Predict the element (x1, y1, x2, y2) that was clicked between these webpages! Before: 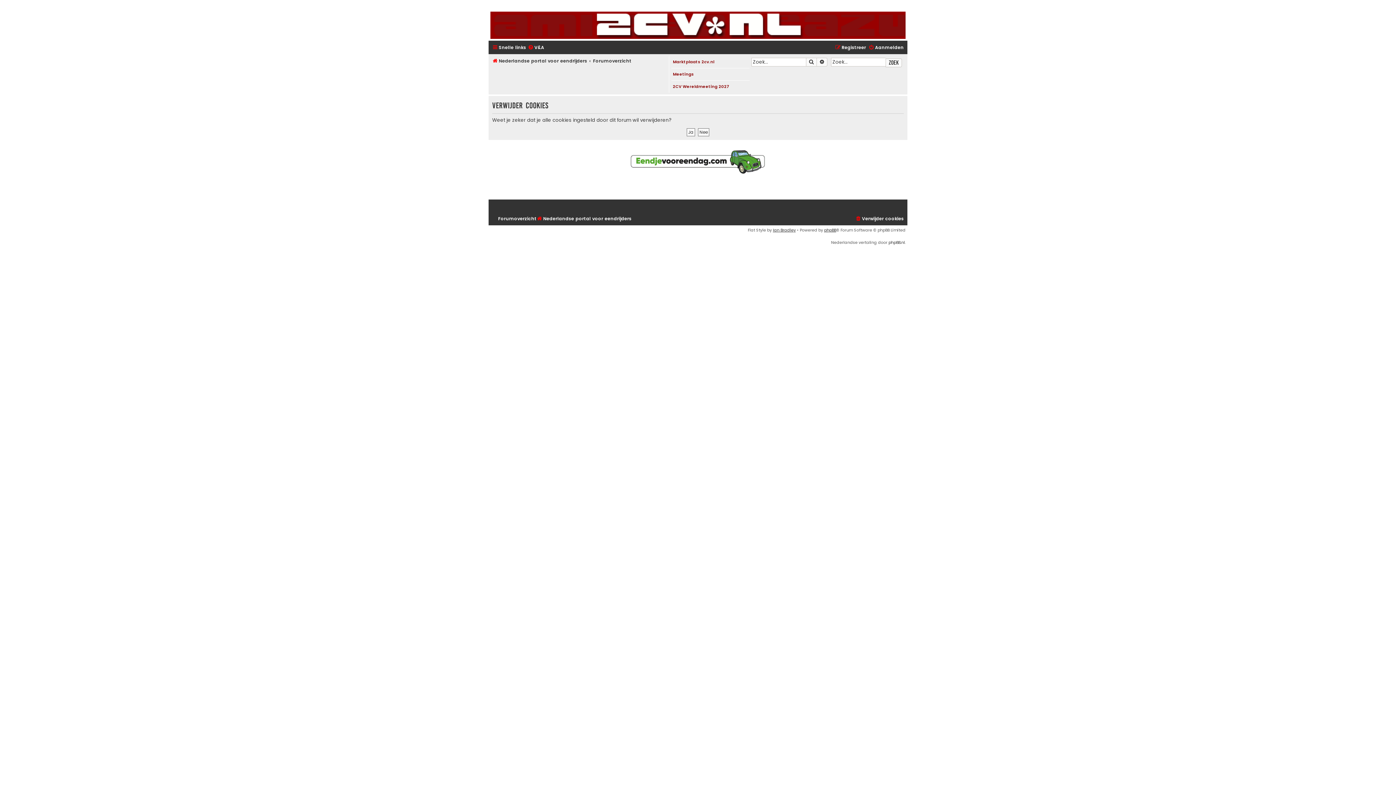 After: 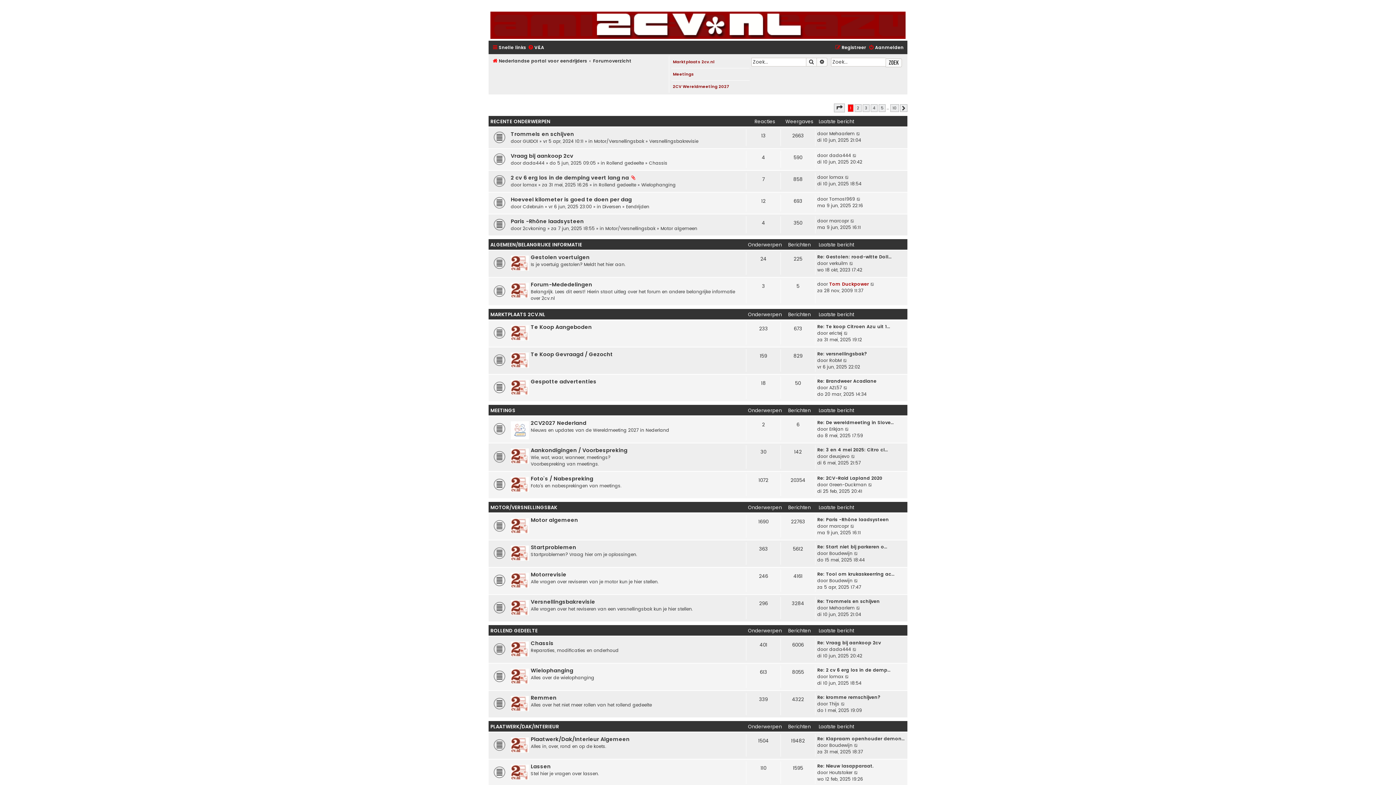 Action: bbox: (490, 7, 905, 38)